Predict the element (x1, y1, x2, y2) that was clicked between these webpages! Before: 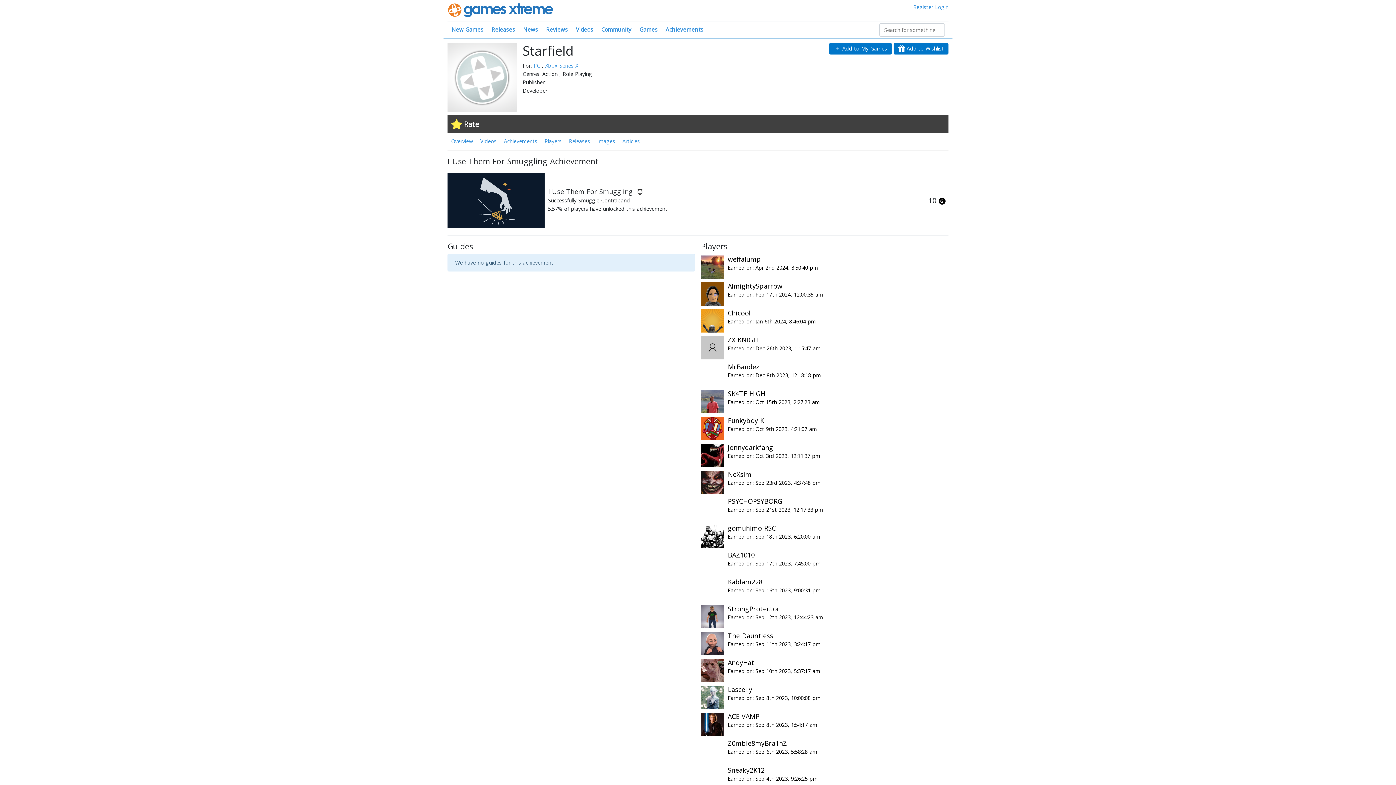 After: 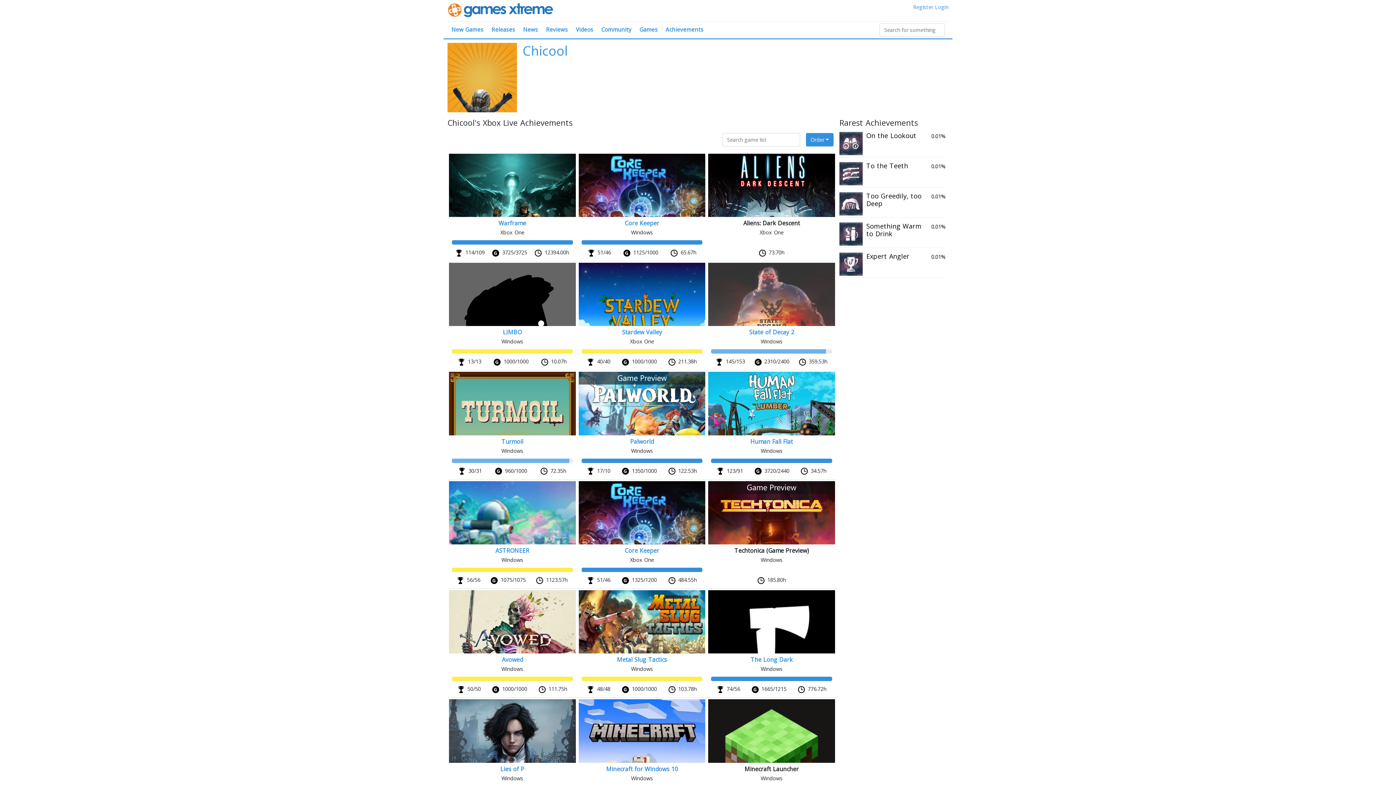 Action: bbox: (701, 307, 948, 334) label: Chicool
Earned on: Jan 6th 2024, 8:46:04 pm